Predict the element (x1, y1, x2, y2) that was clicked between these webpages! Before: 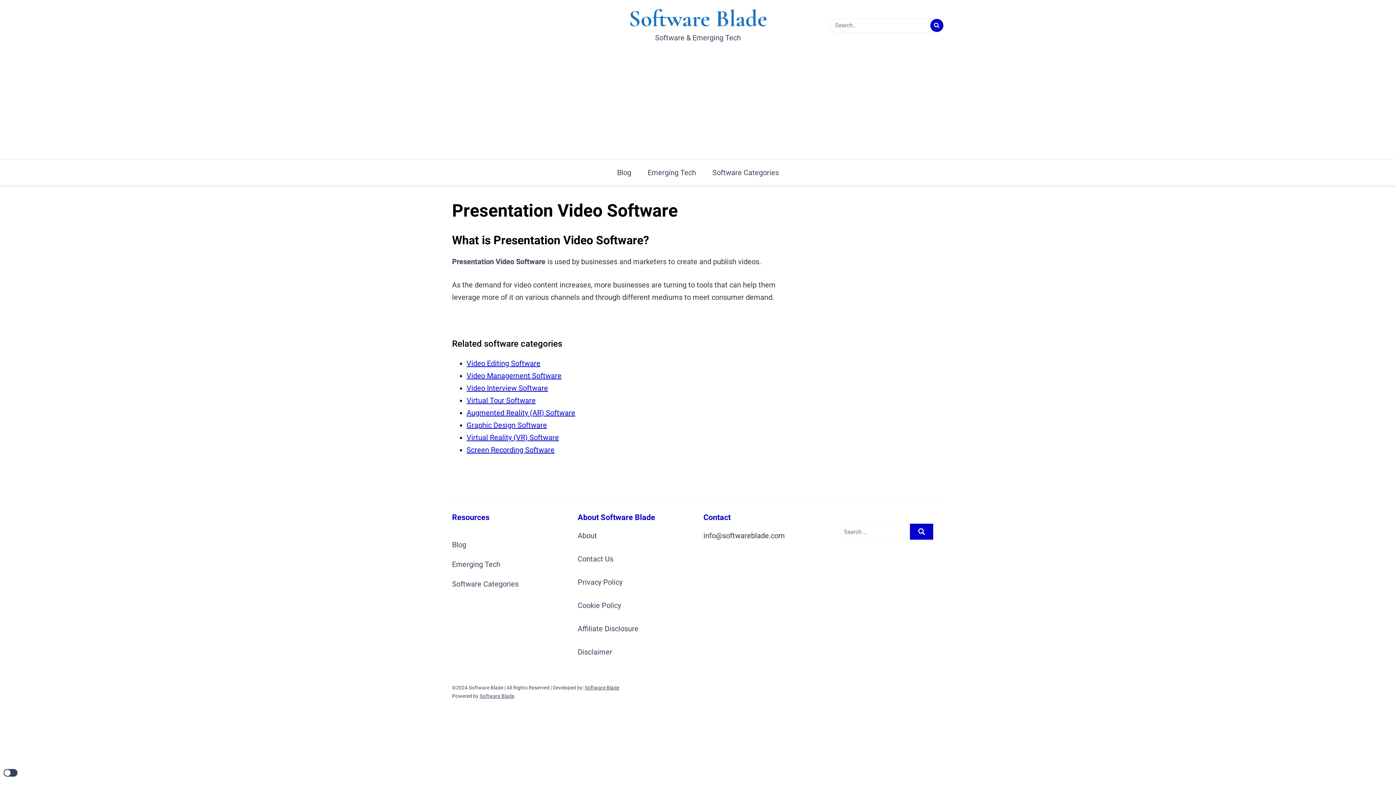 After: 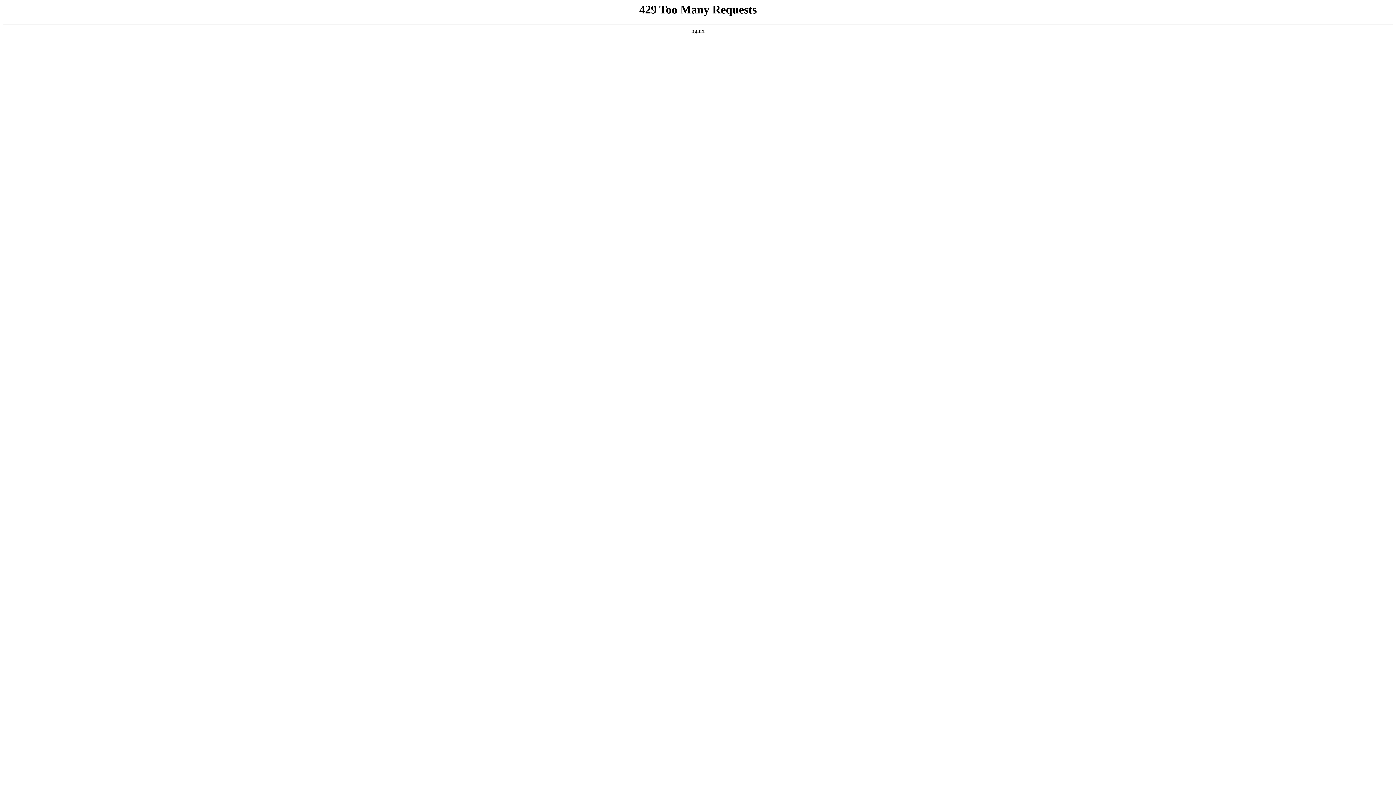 Action: label: Software Blade bbox: (628, 7, 767, 30)